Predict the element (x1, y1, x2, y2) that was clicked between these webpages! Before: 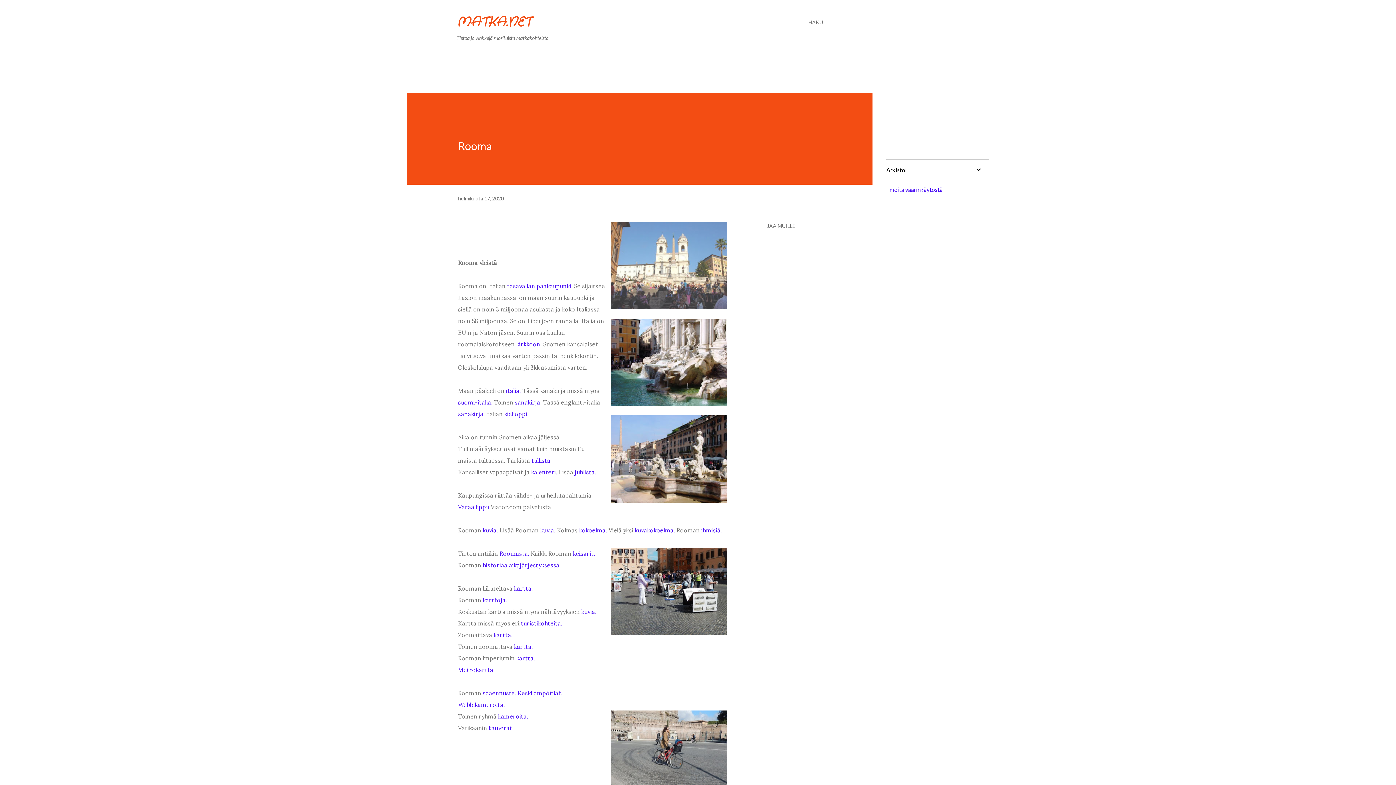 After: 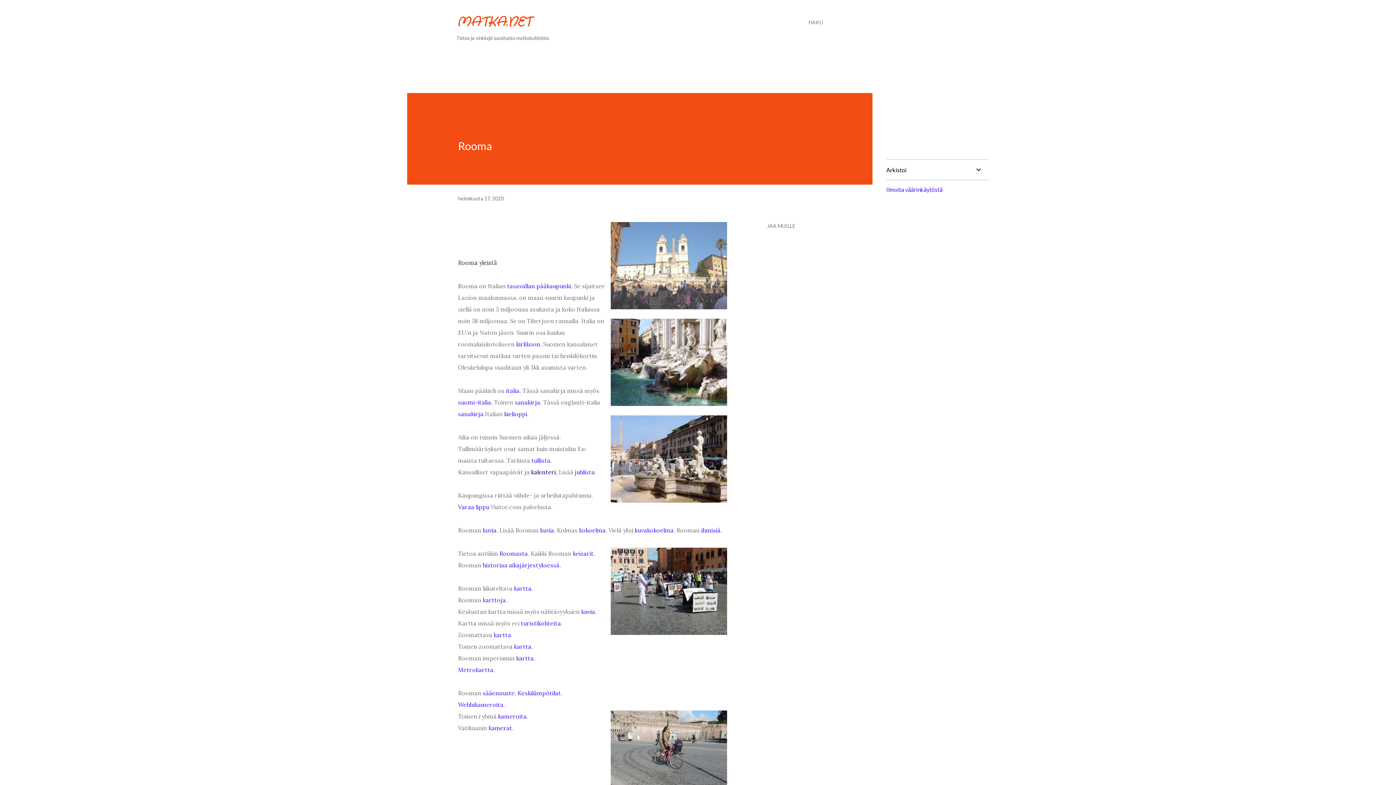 Action: bbox: (531, 468, 557, 476) label: kalenteri.